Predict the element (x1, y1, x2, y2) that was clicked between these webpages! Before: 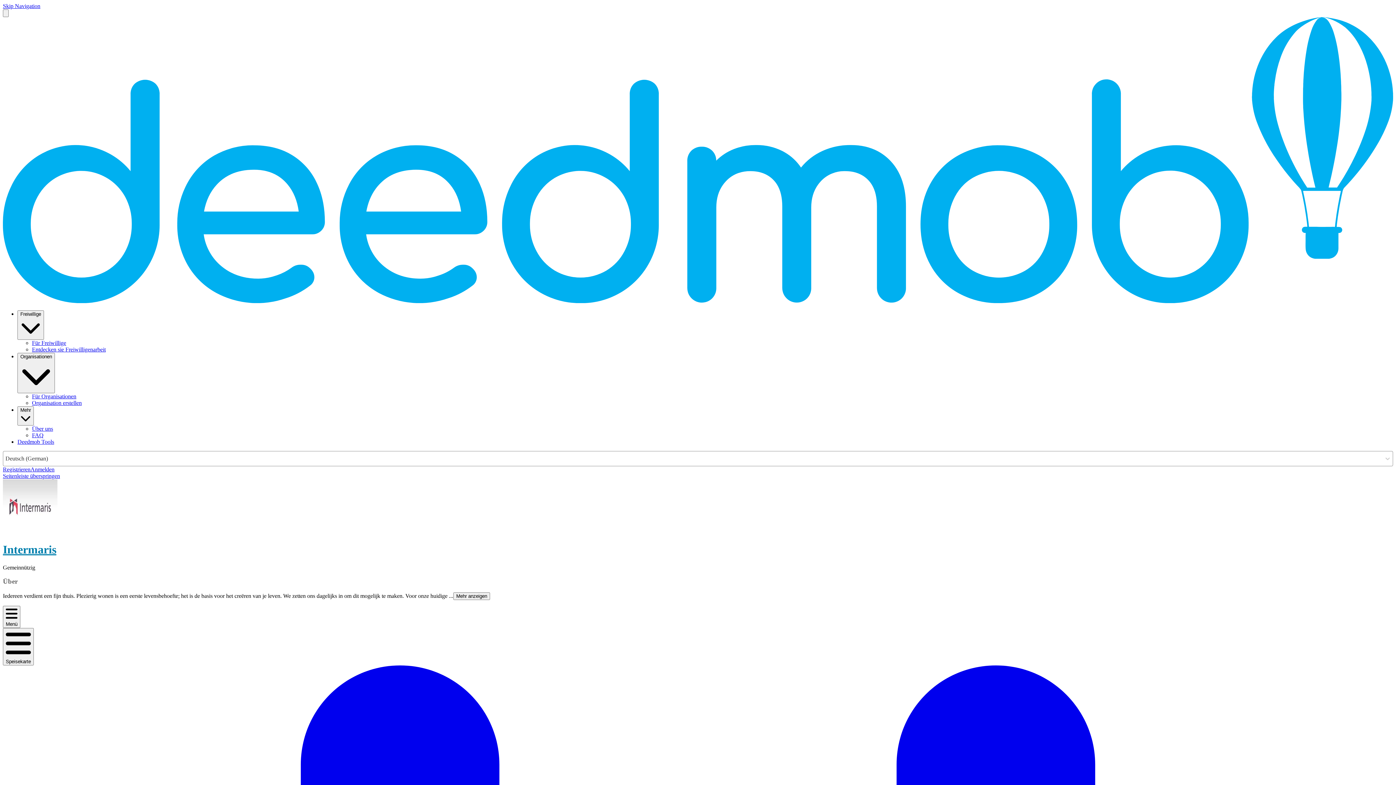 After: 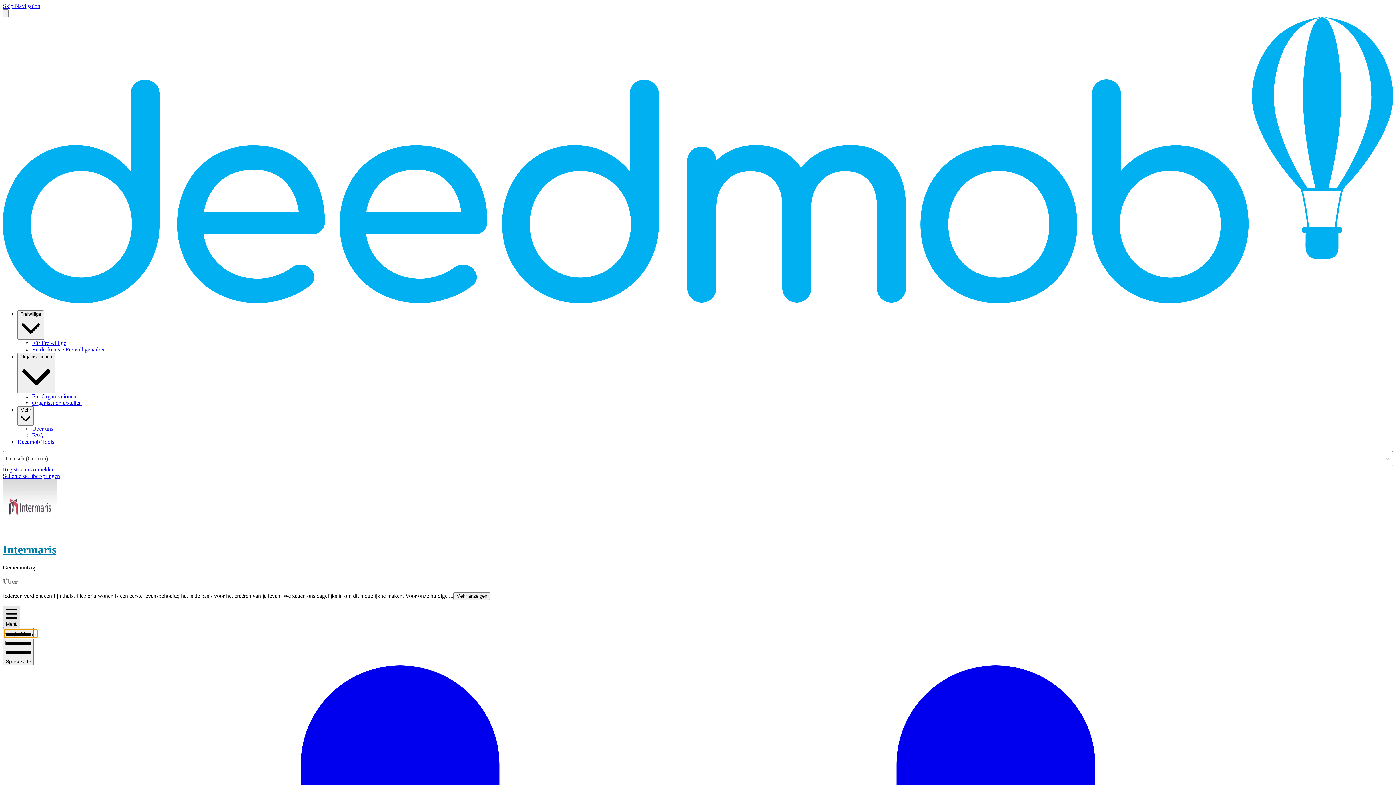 Action: label: Menü bbox: (2, 606, 20, 628)